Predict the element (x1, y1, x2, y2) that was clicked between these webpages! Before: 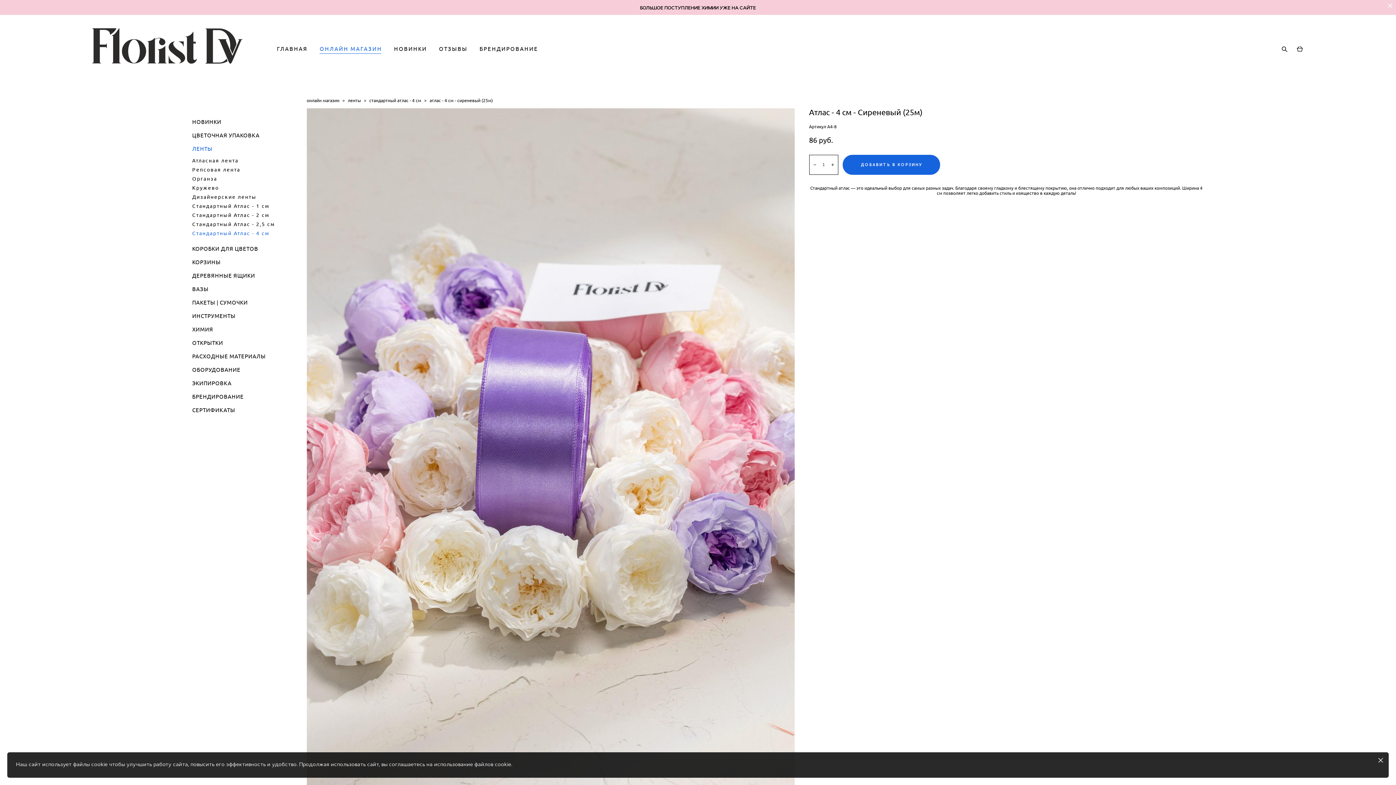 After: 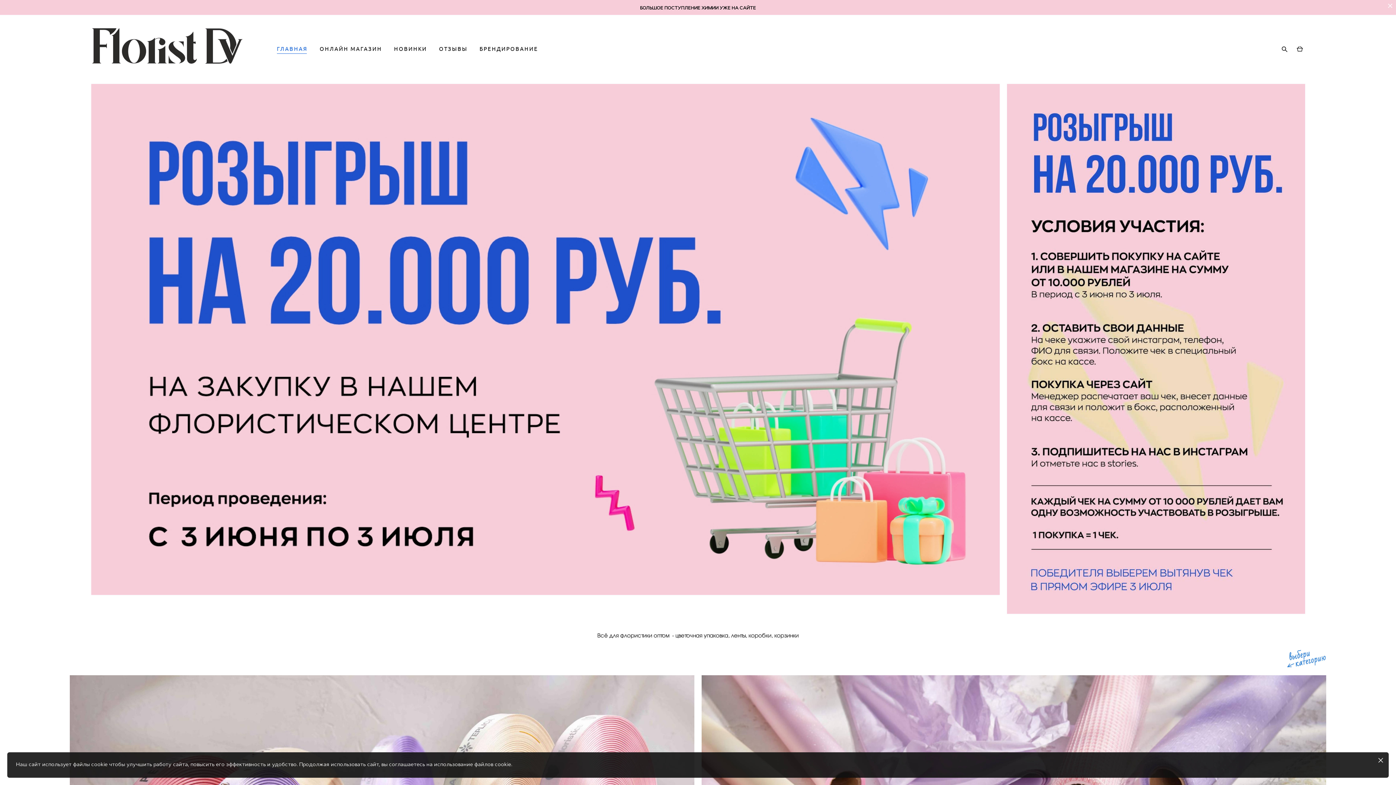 Action: bbox: (91, 18, 244, 80)